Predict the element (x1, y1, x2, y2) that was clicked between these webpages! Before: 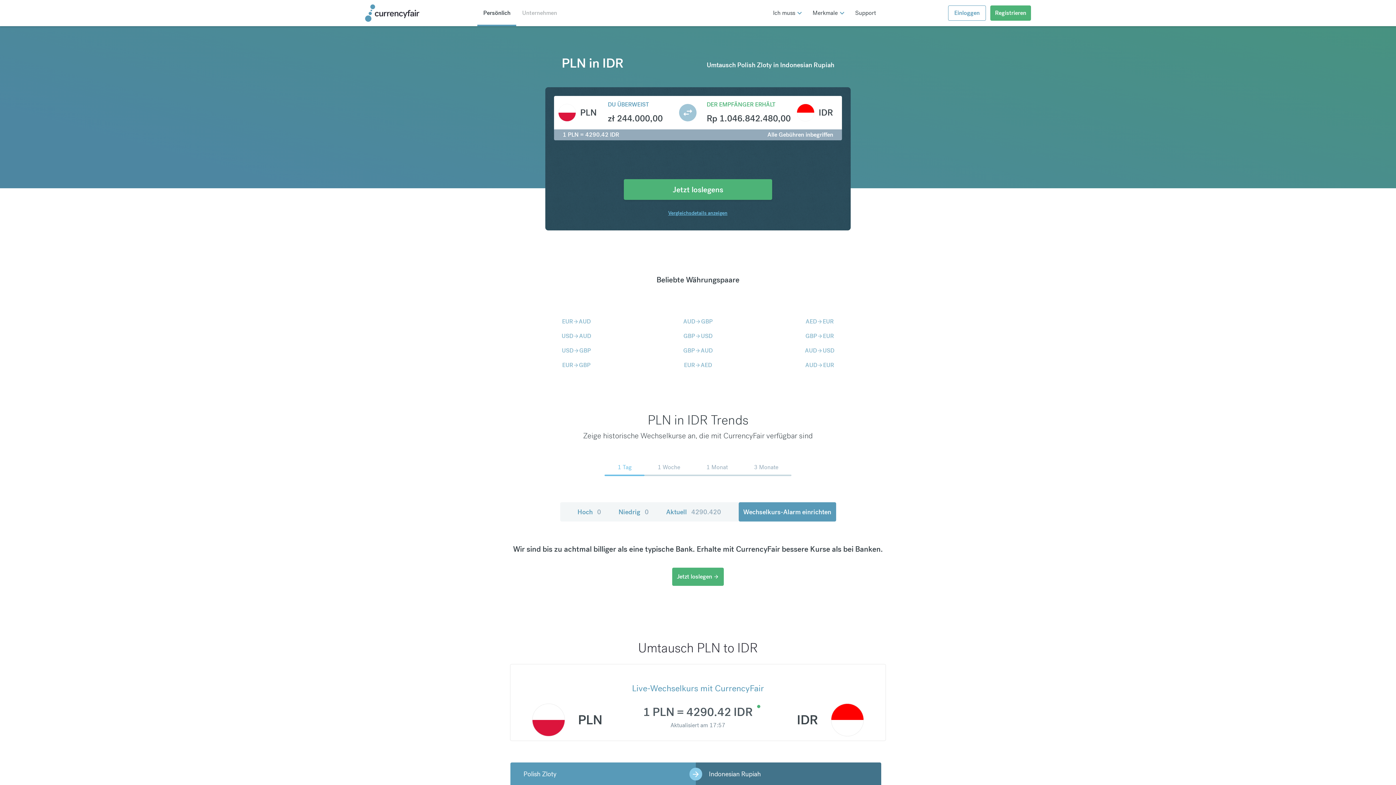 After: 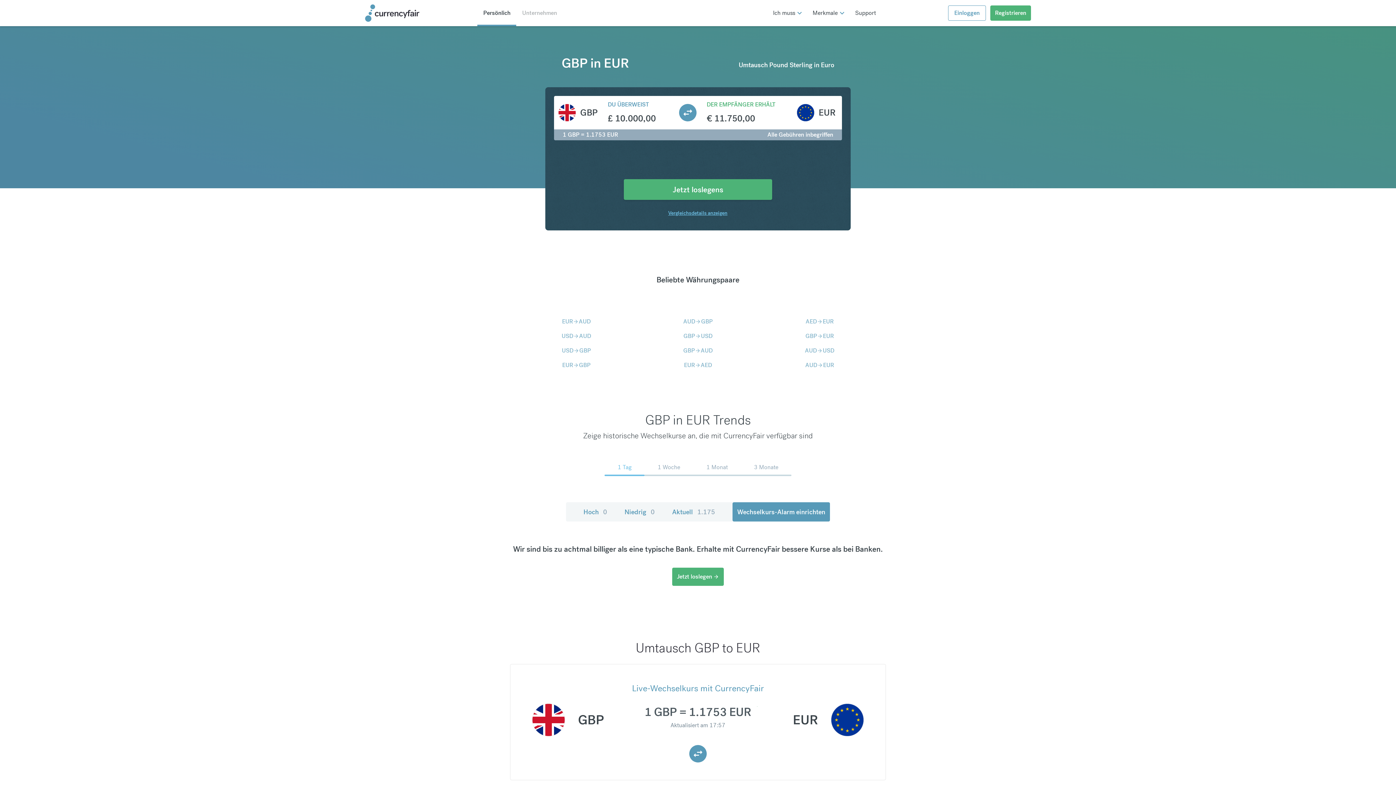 Action: bbox: (805, 332, 834, 340) label: GBP
arrow_forward
EUR